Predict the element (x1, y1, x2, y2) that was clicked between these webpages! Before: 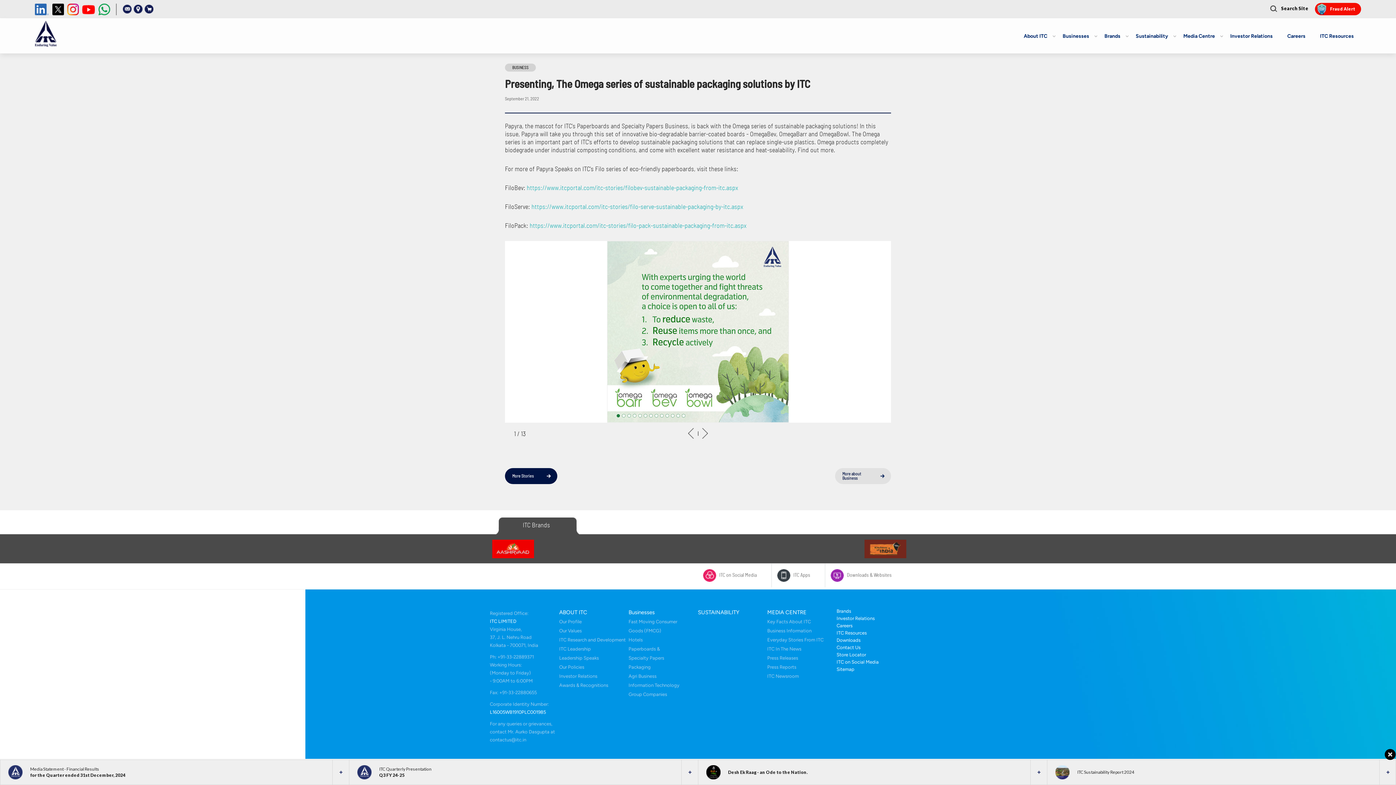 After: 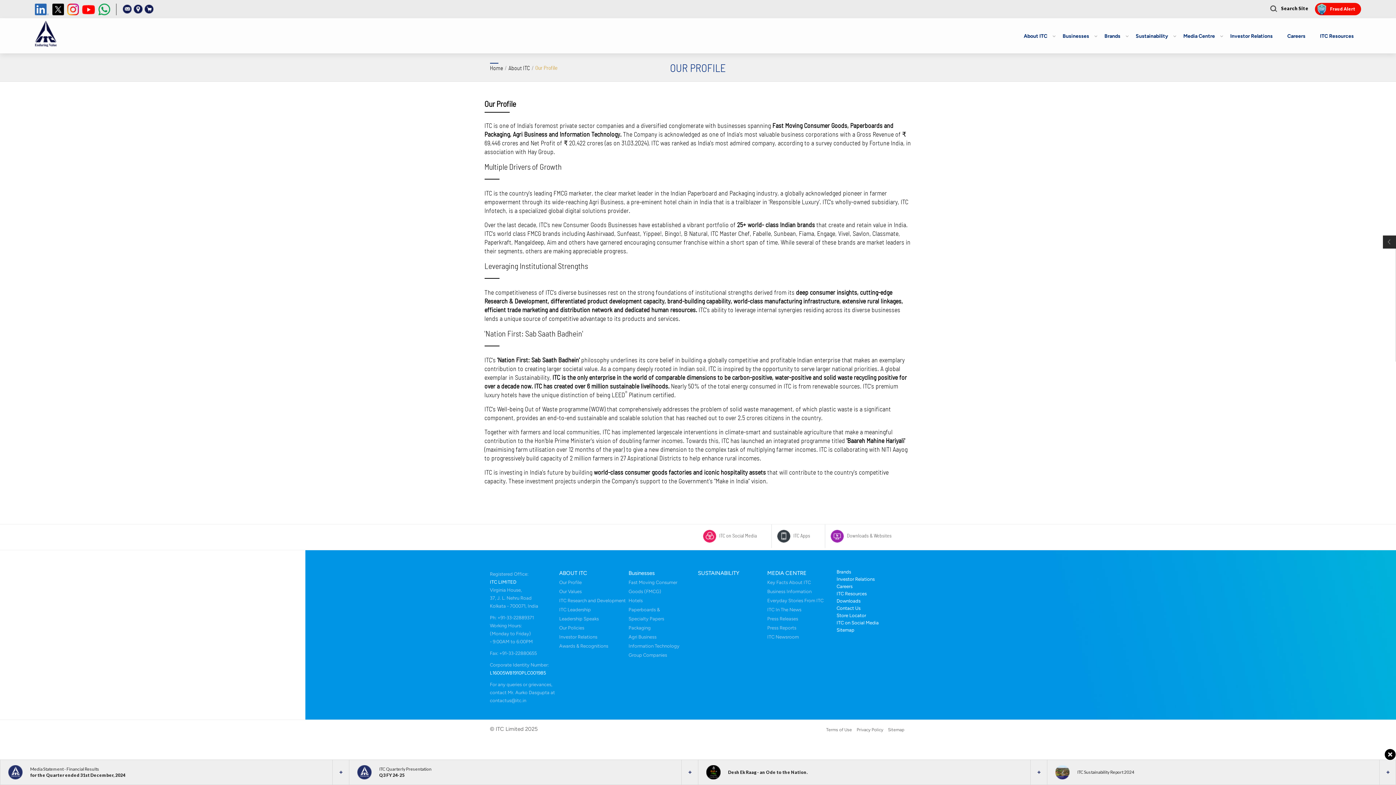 Action: bbox: (559, 617, 625, 626) label: Our Profile